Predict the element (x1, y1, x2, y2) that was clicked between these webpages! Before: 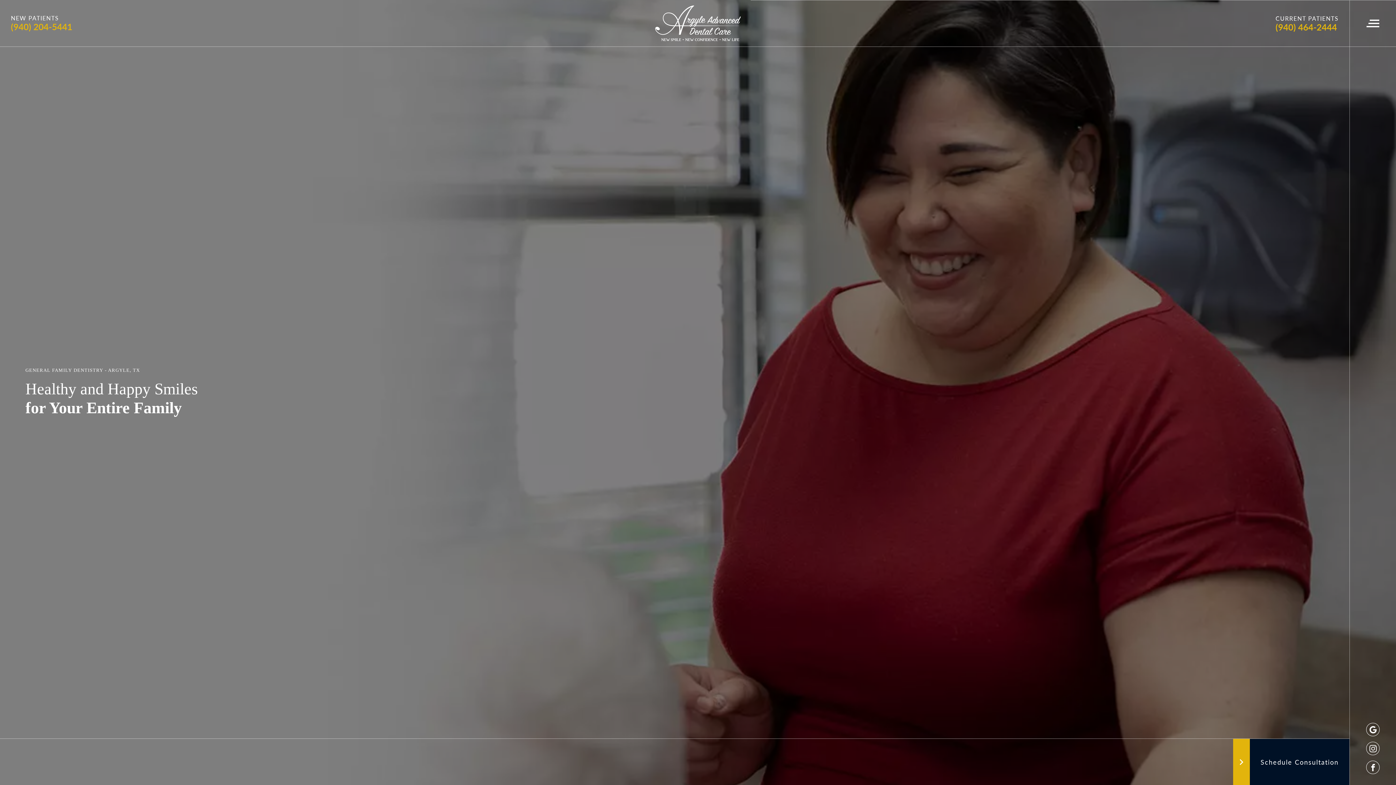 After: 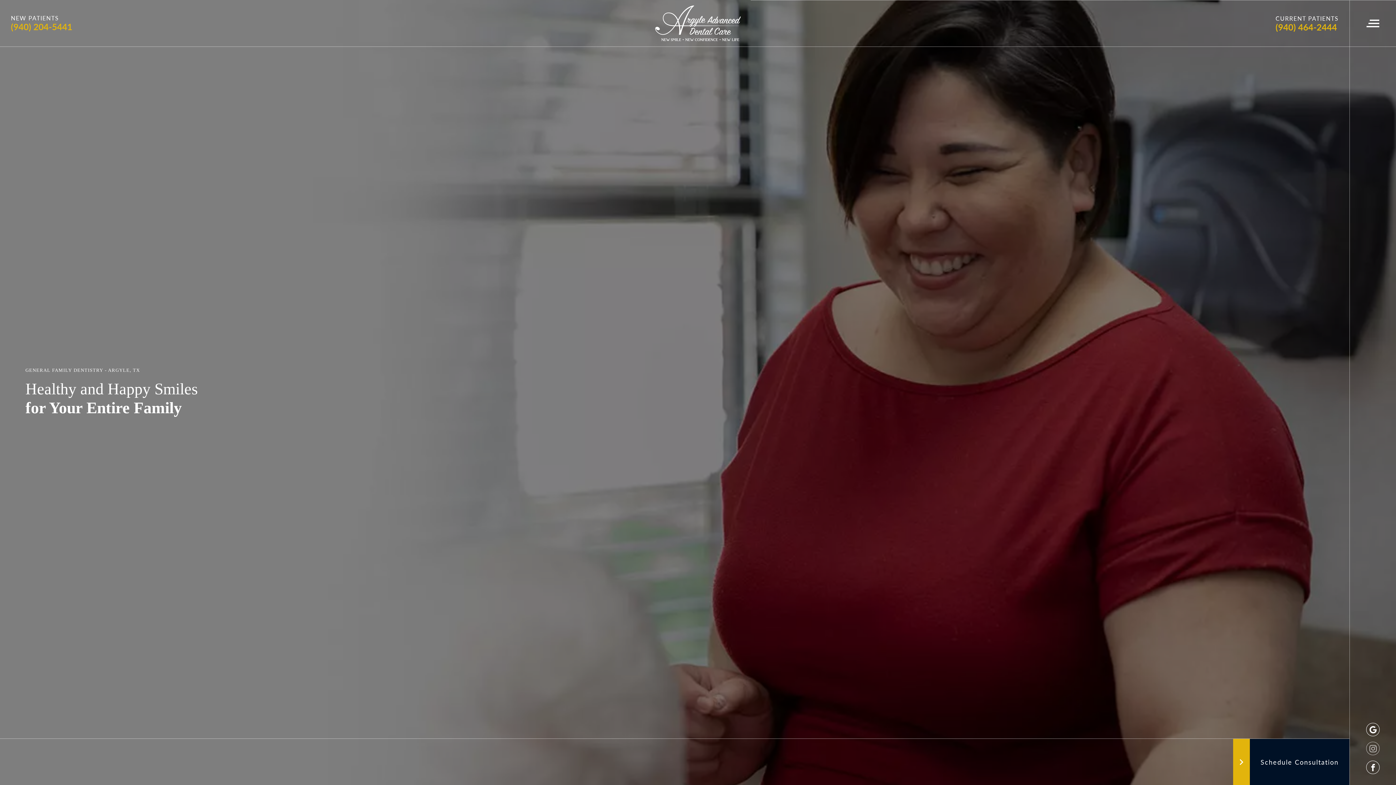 Action: label: instagram bbox: (1366, 742, 1380, 755)